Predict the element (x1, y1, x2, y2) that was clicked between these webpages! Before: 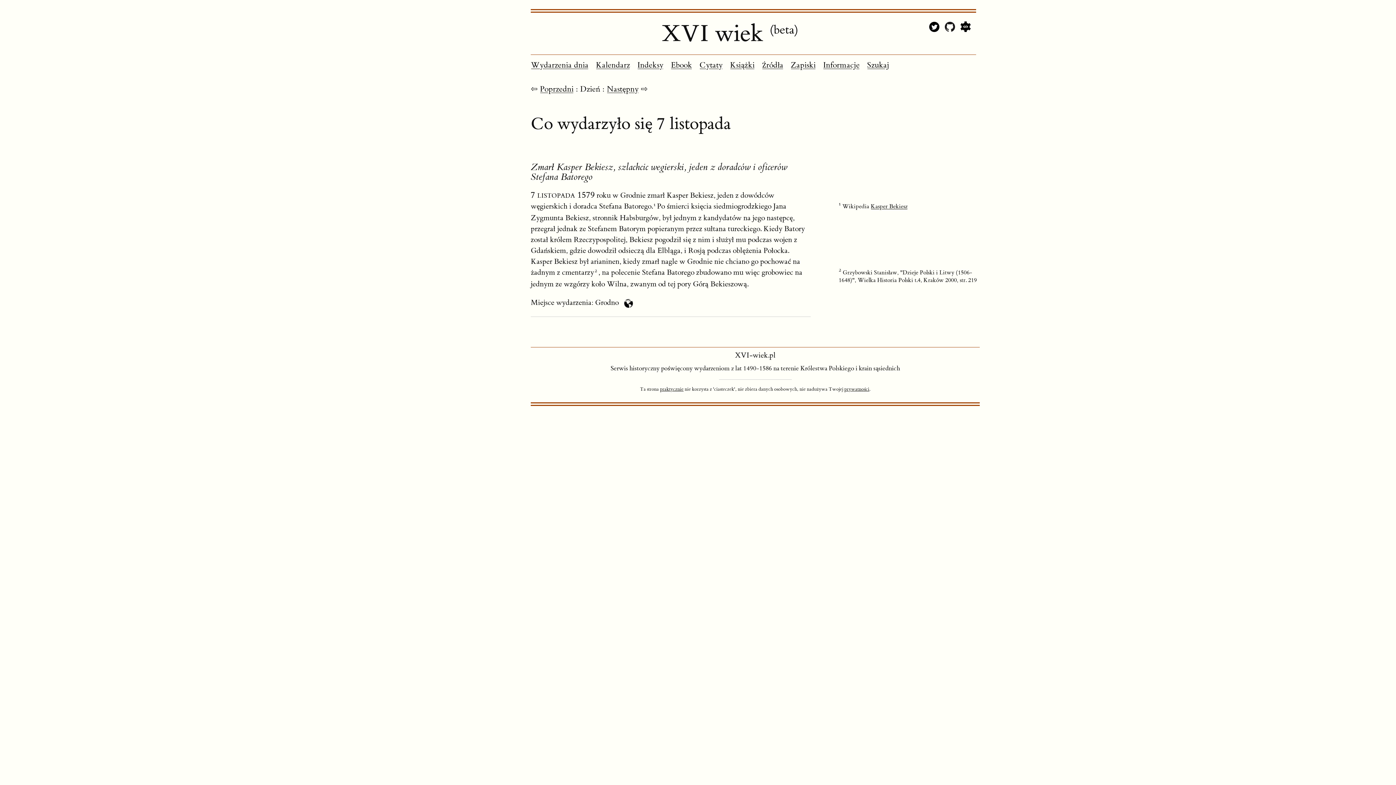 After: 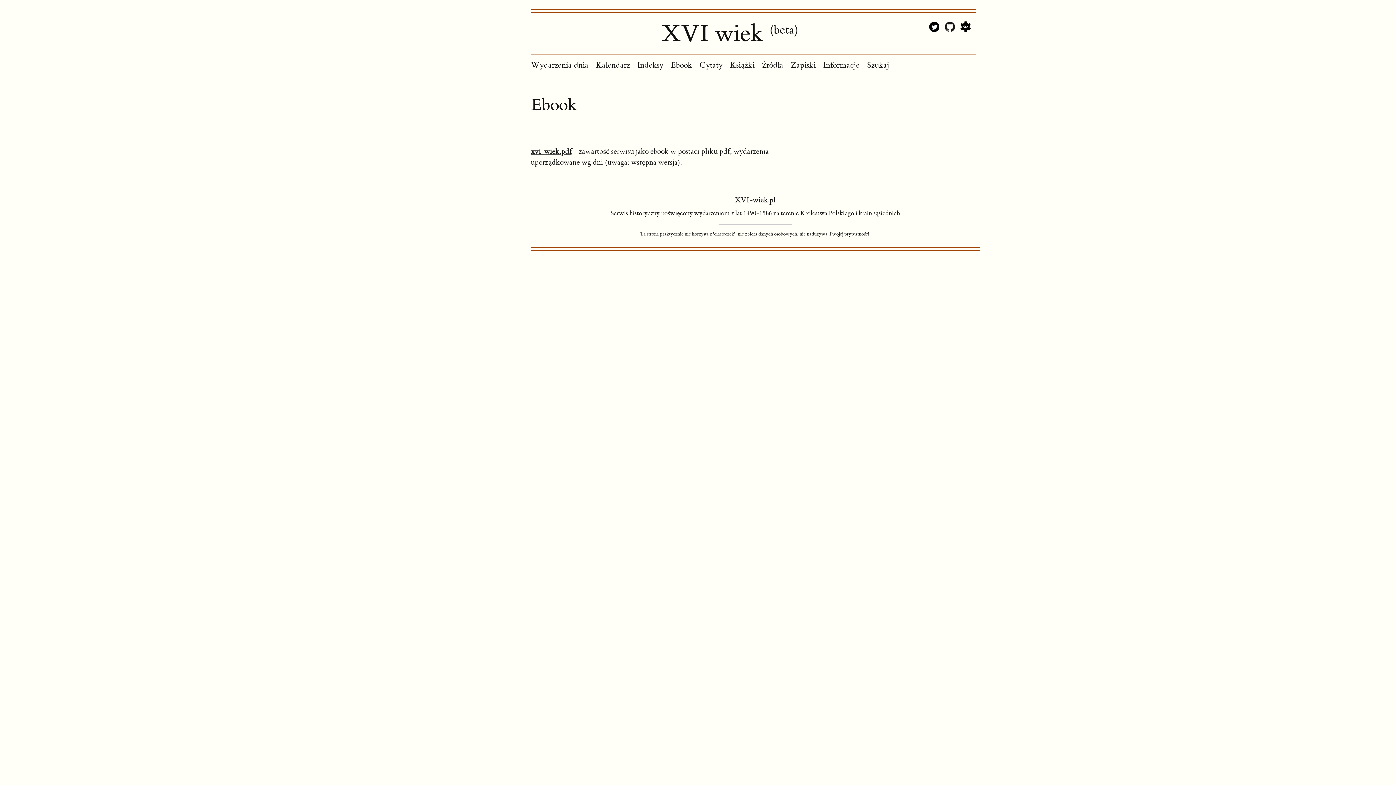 Action: bbox: (670, 60, 692, 70) label: Ebook